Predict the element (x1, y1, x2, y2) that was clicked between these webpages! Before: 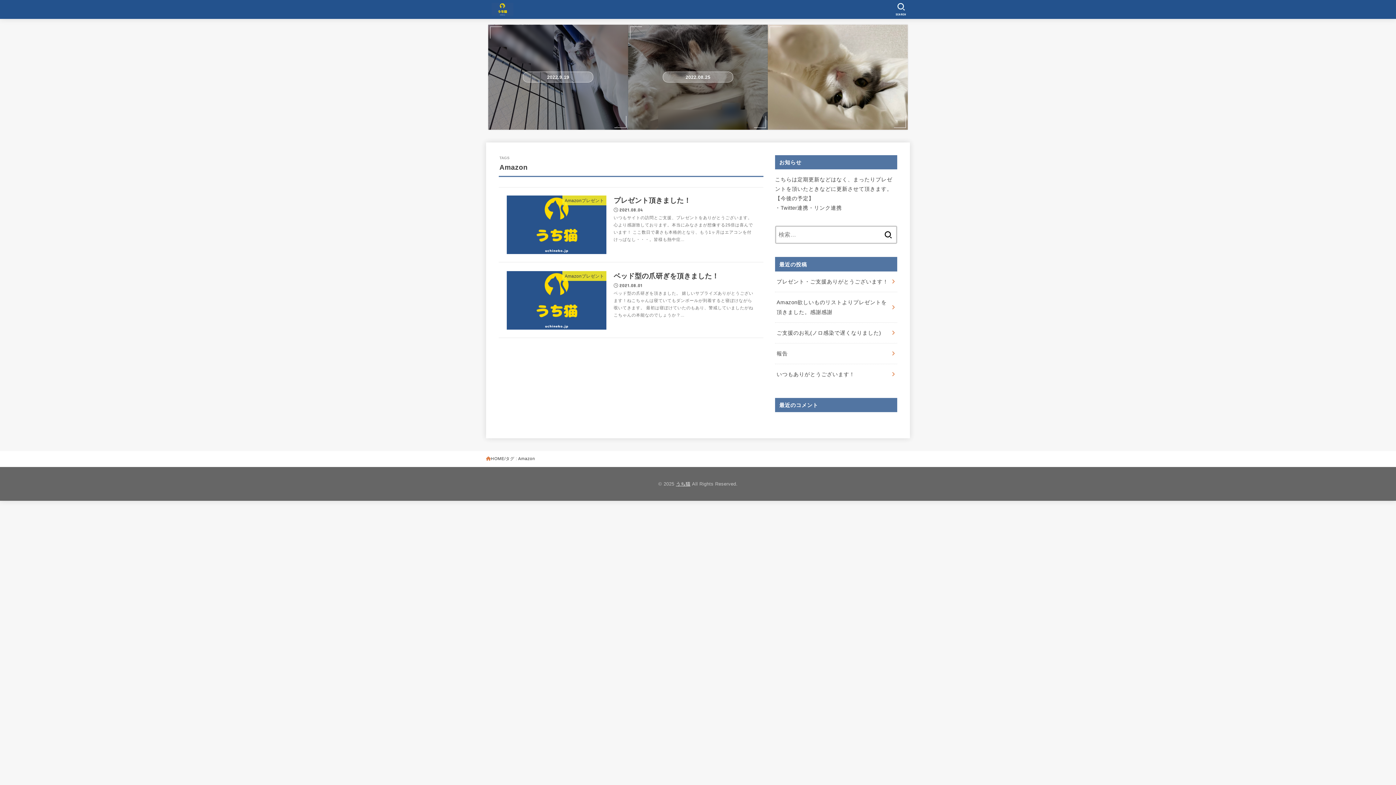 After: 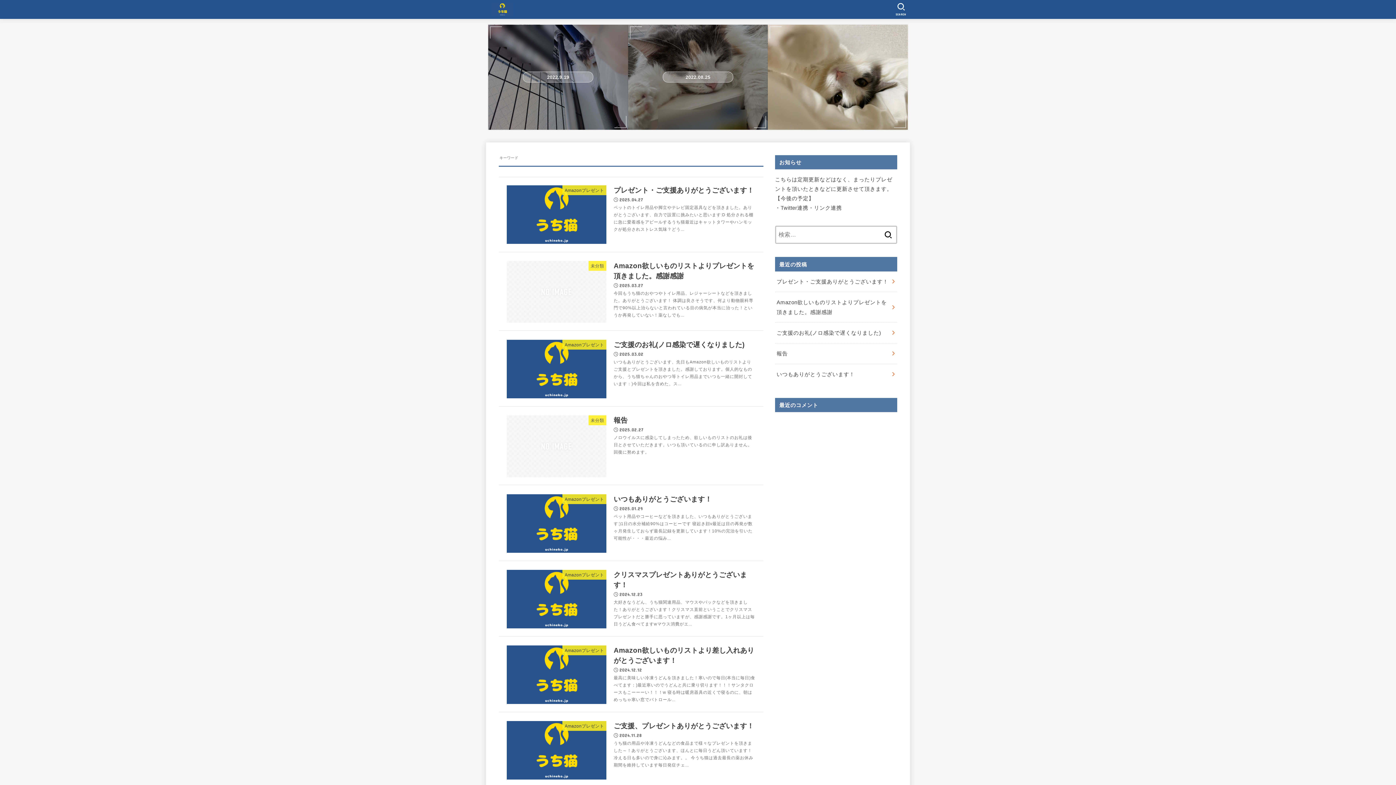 Action: bbox: (880, 225, 896, 244)